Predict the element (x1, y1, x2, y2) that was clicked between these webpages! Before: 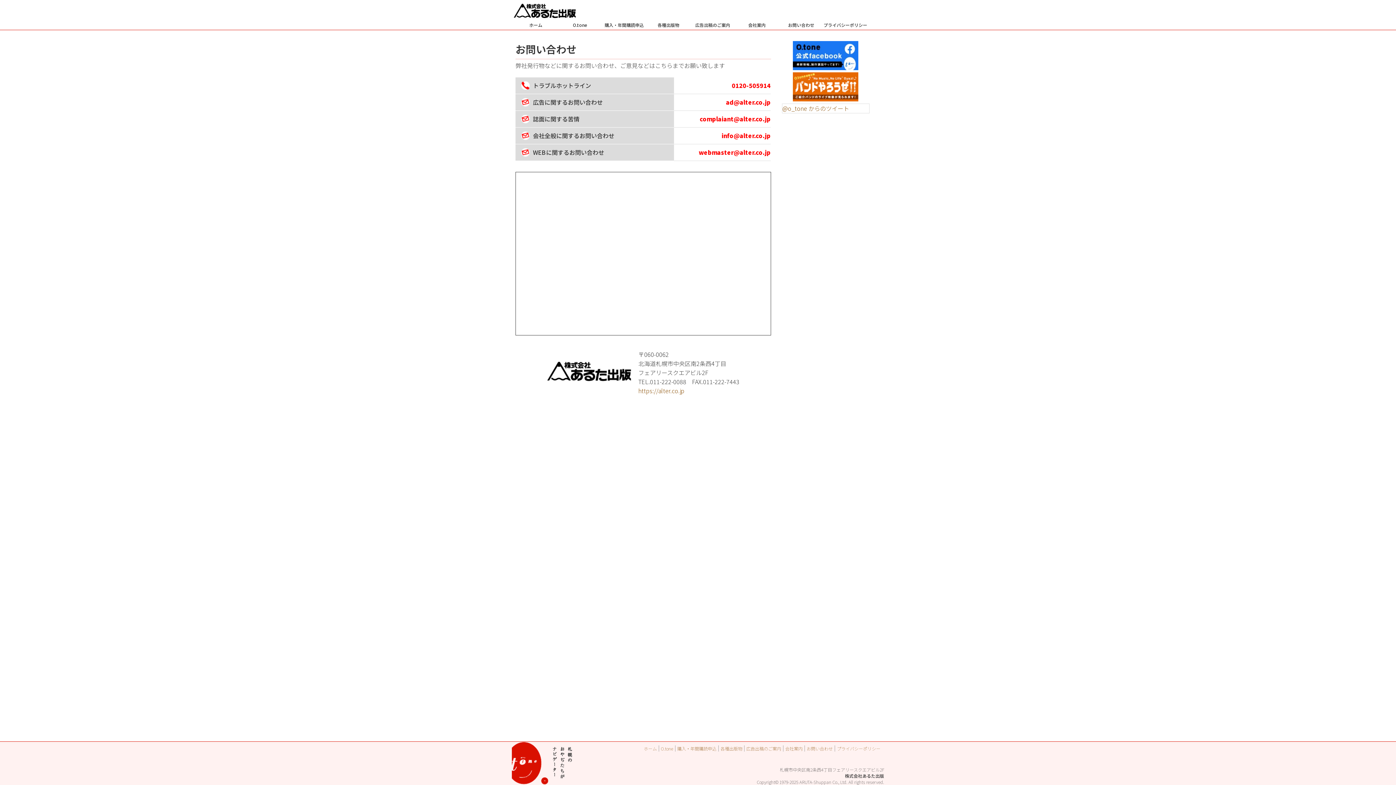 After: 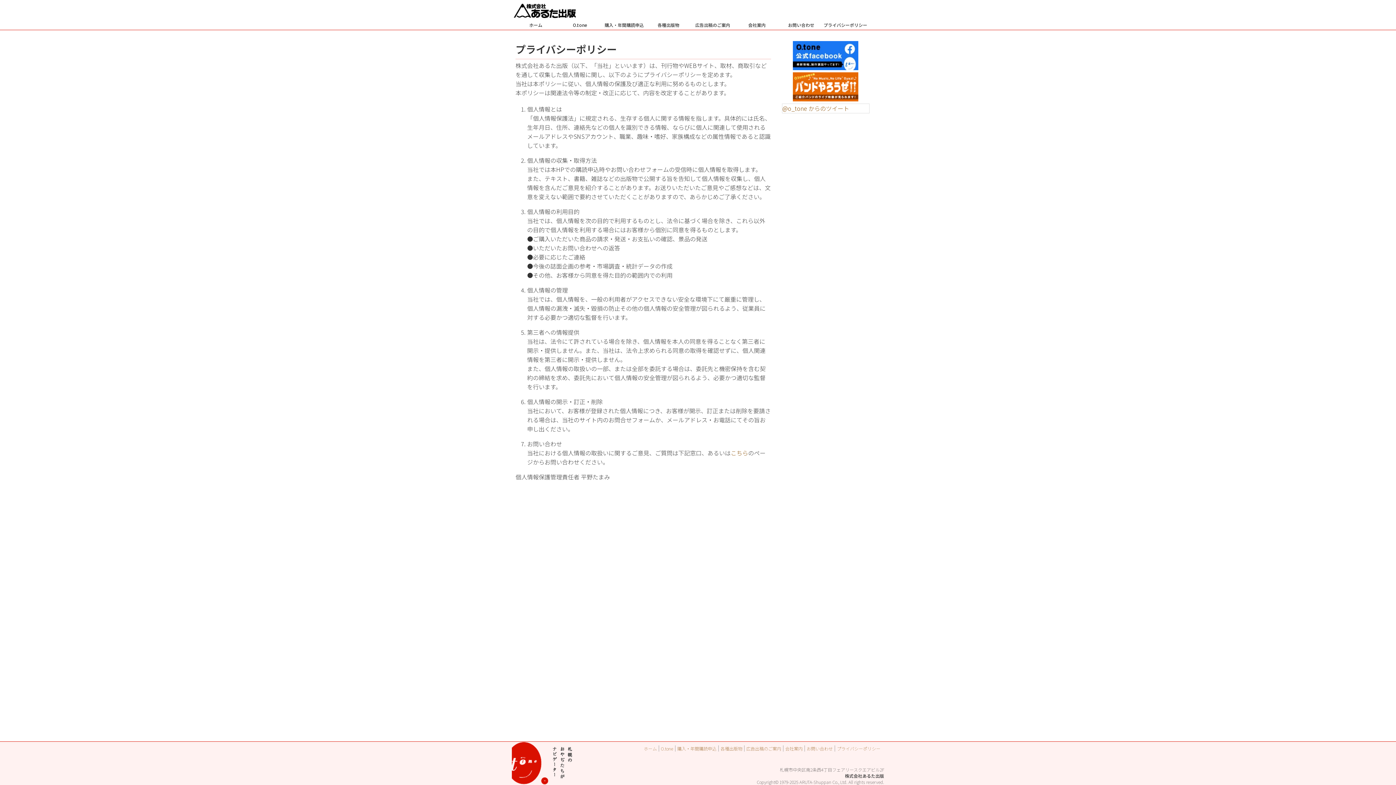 Action: bbox: (823, 20, 867, 29) label: プライバシーポリシー